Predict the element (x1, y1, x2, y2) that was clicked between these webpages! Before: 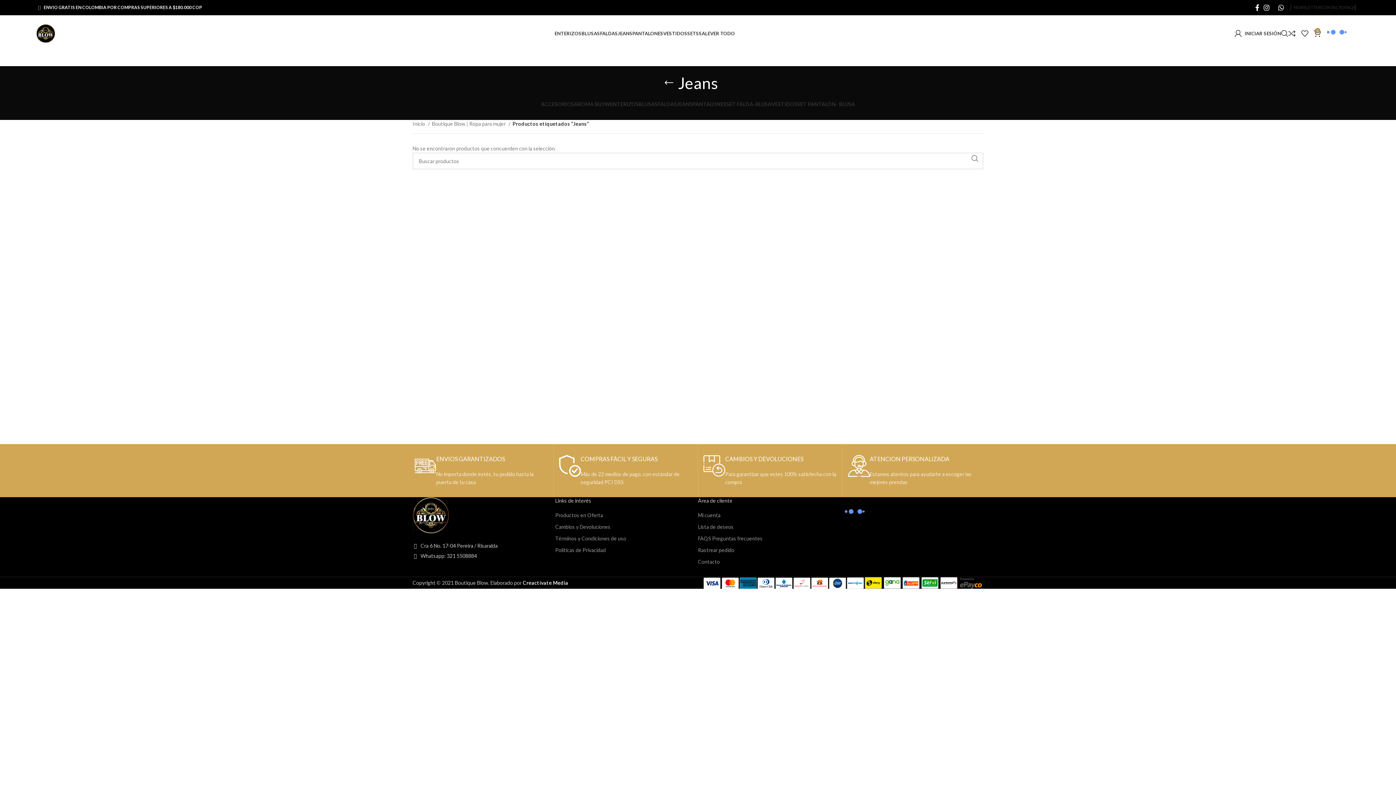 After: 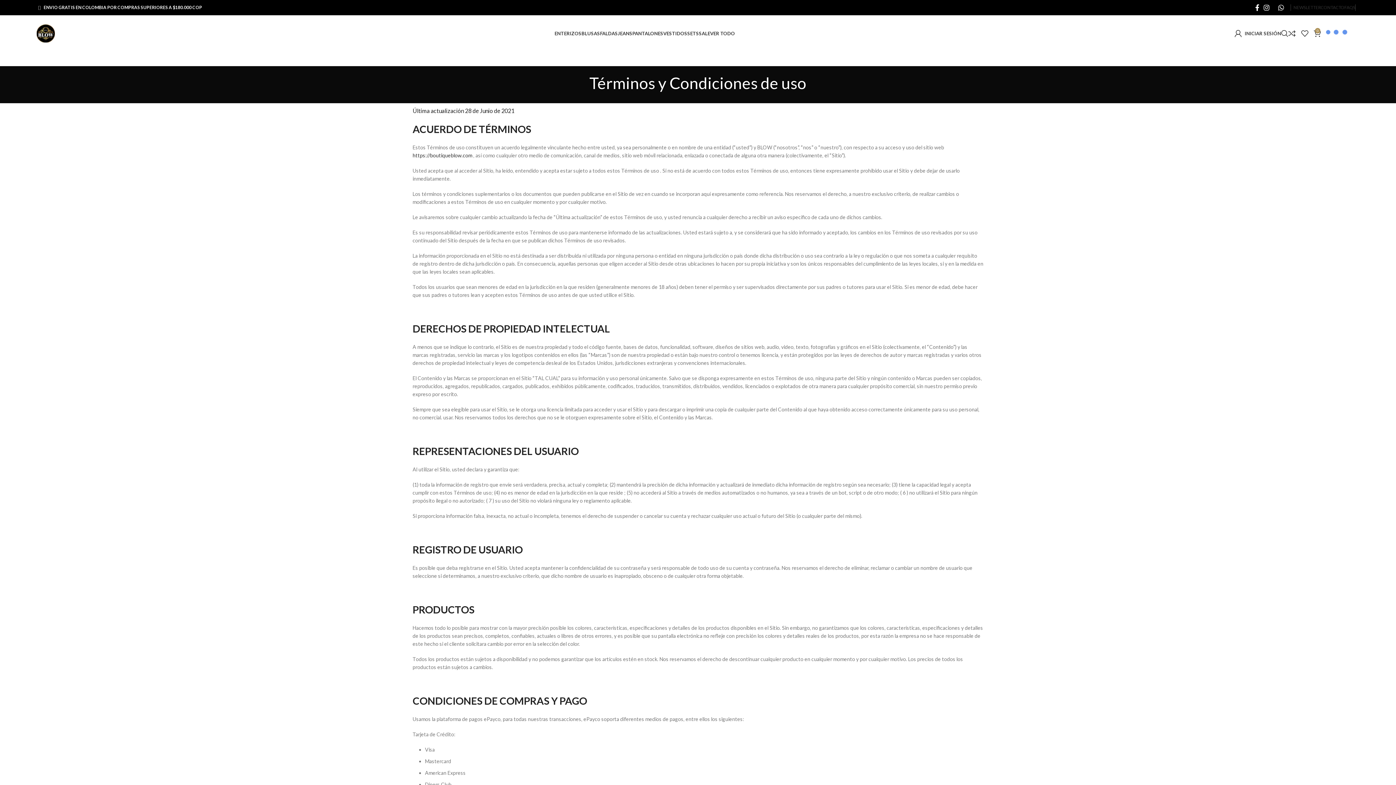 Action: label: Términos y Condiciones de uso bbox: (555, 535, 626, 541)